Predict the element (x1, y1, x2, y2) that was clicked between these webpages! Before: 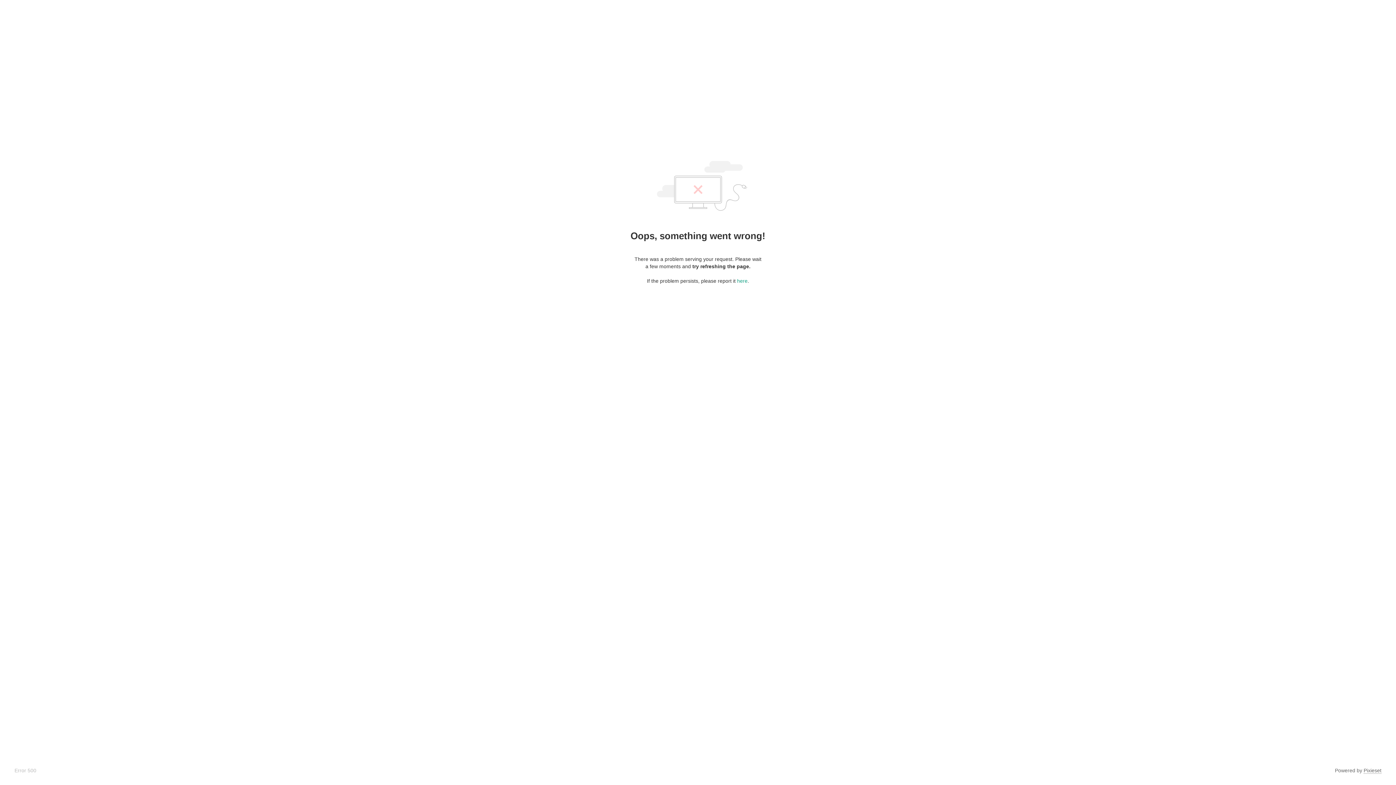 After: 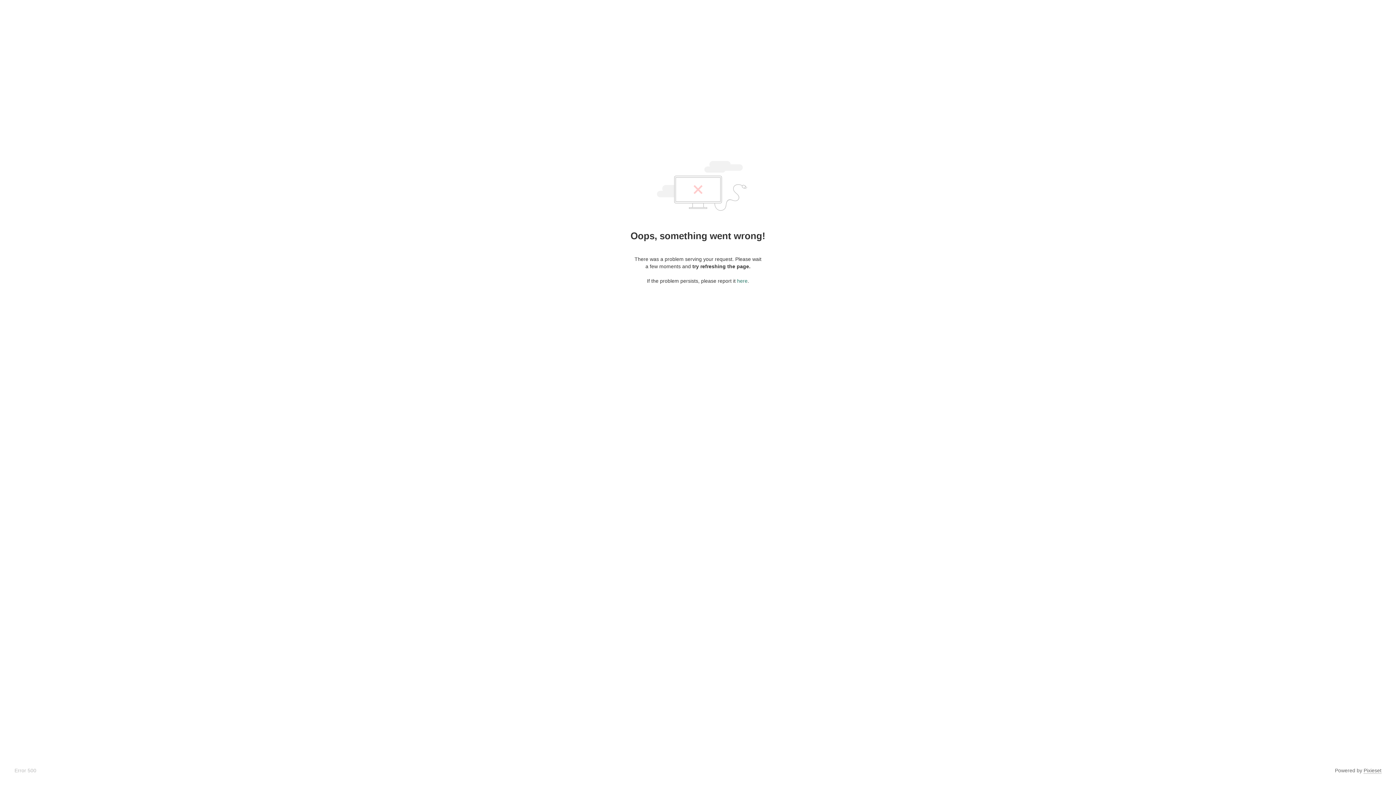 Action: bbox: (737, 278, 747, 284) label: here